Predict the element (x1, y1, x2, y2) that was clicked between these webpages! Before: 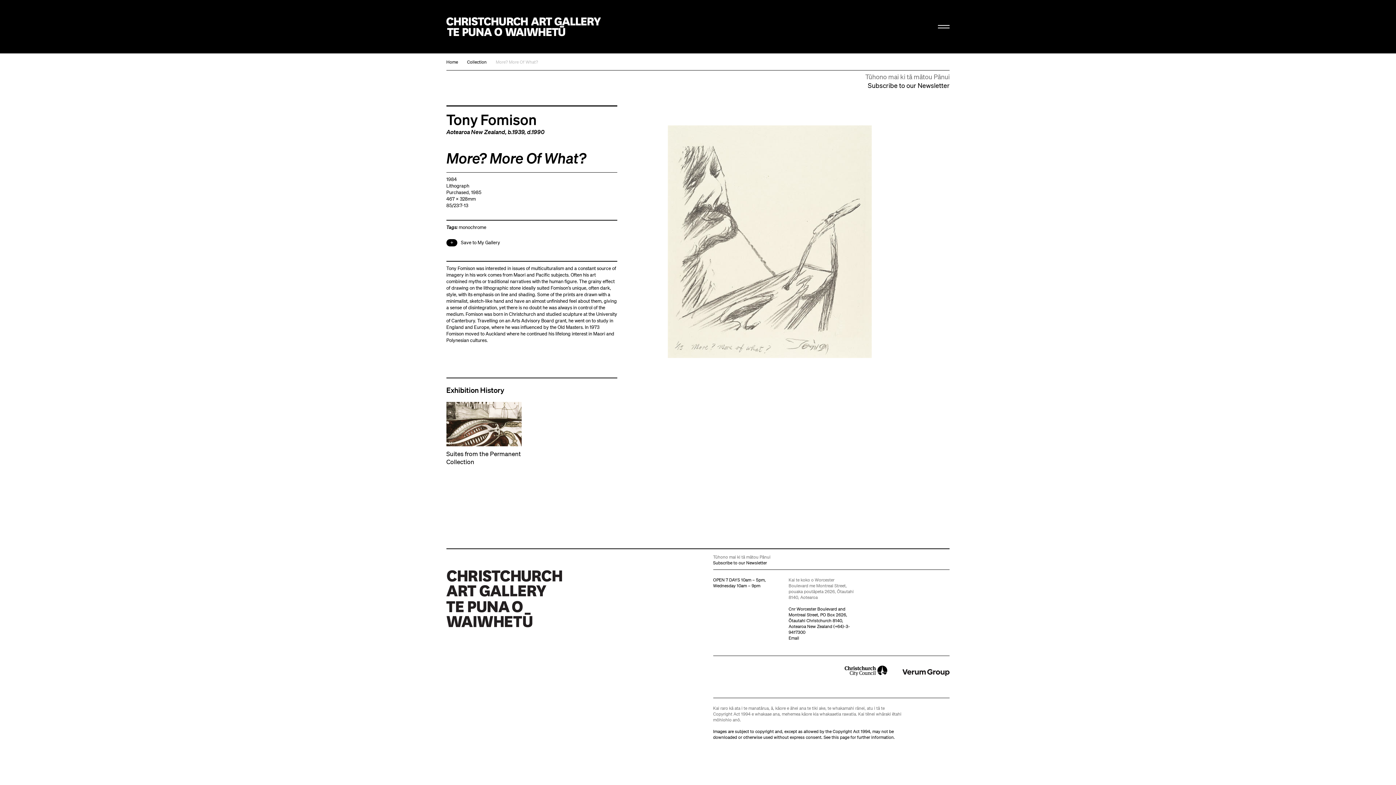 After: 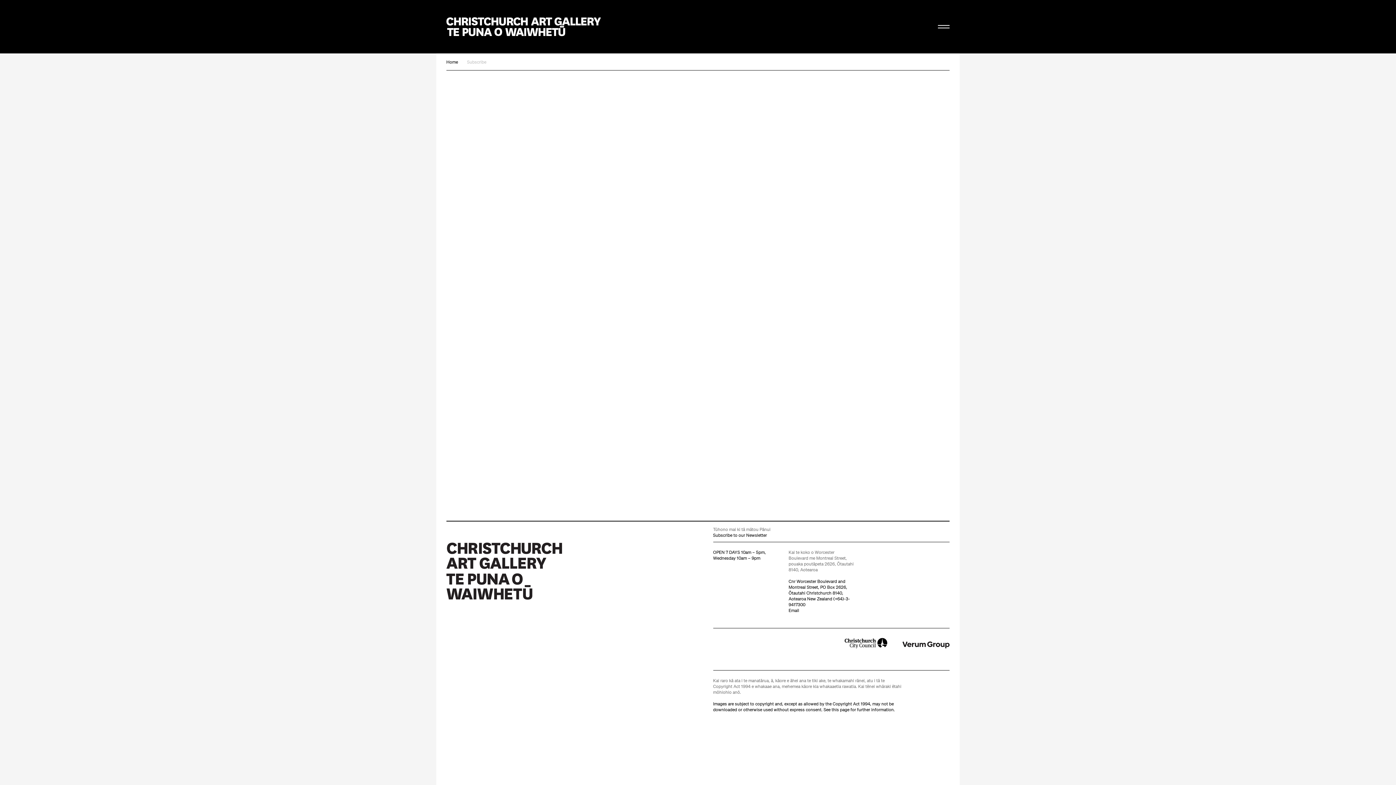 Action: bbox: (865, 72, 949, 89) label: Tūhono mai ki tā mātou Pānui
Subscribe to our Newsletter